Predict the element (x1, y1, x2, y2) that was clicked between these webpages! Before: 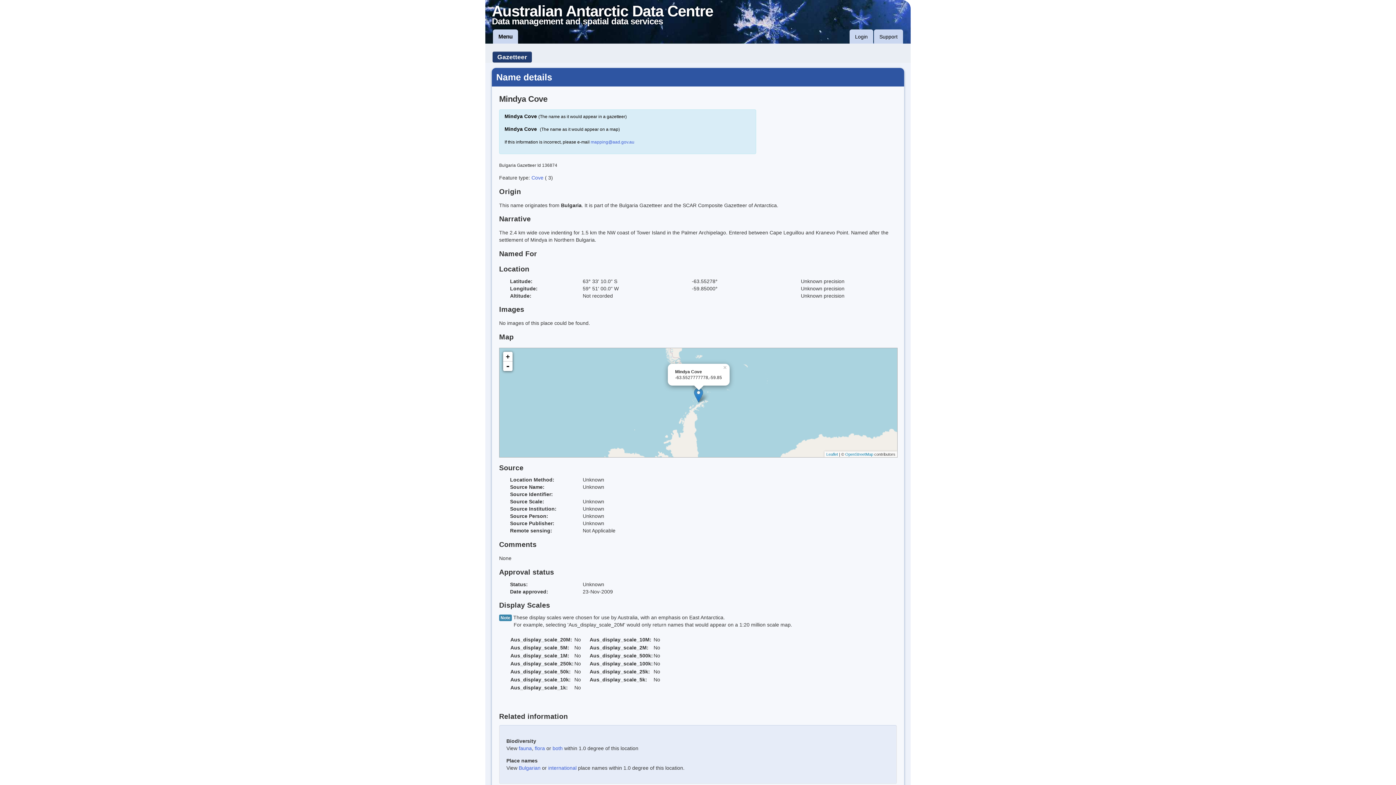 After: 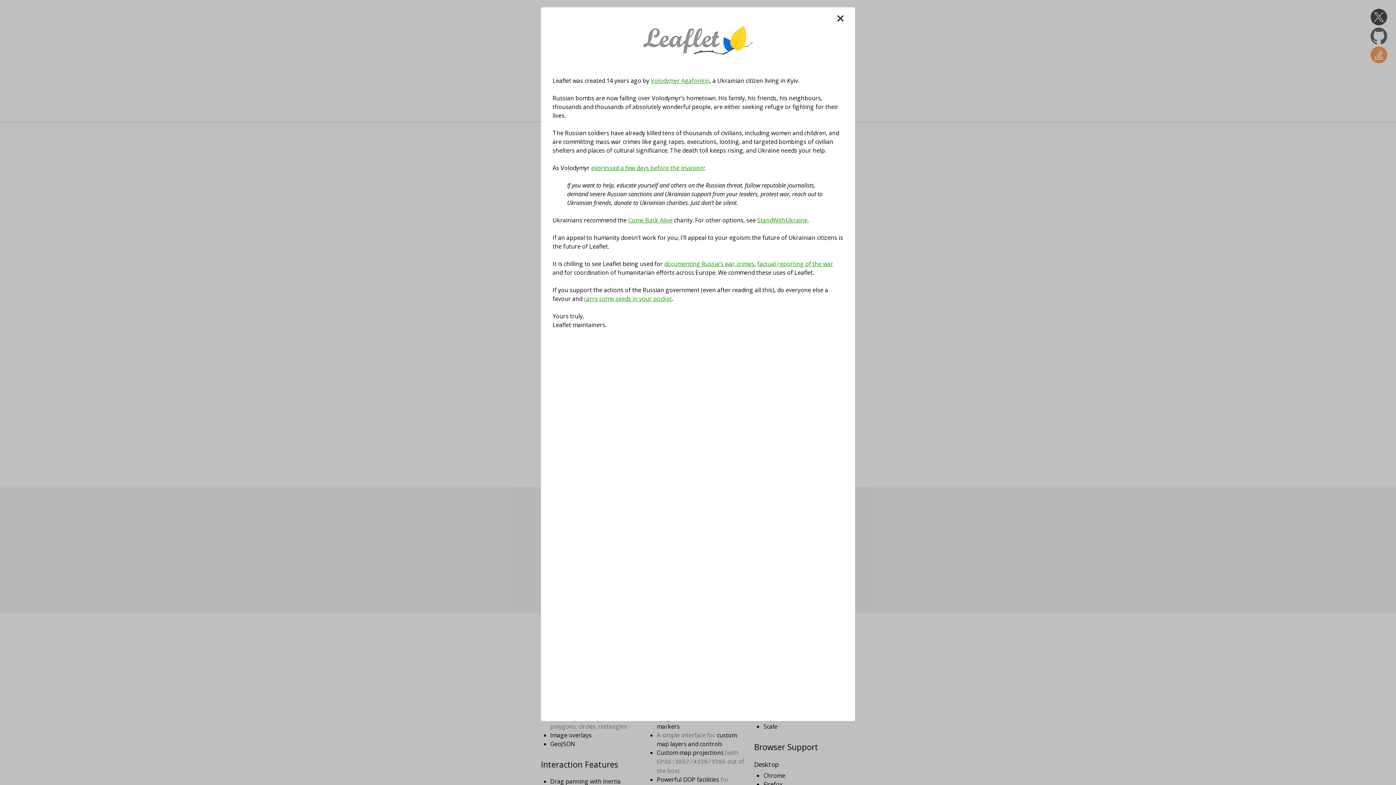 Action: bbox: (826, 452, 838, 456) label: Leaflet